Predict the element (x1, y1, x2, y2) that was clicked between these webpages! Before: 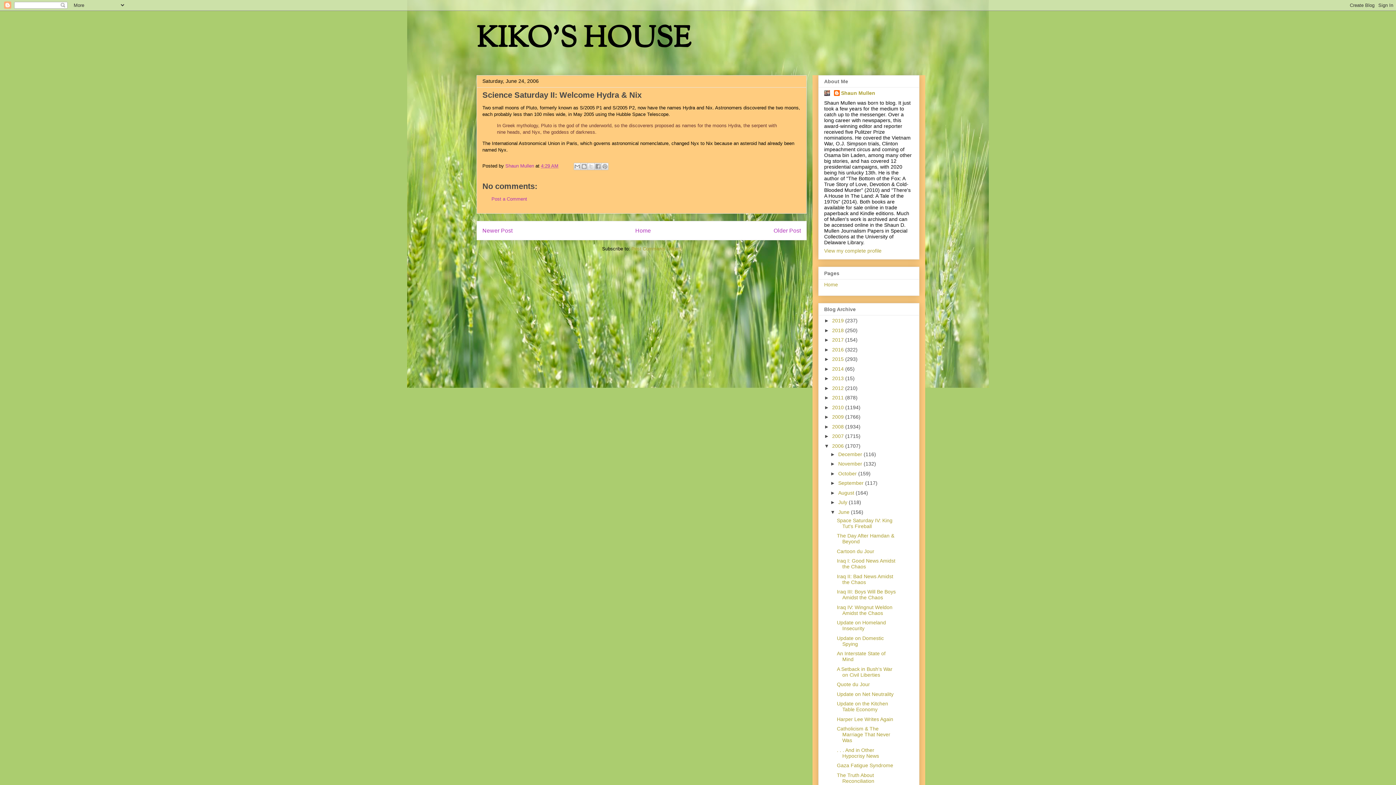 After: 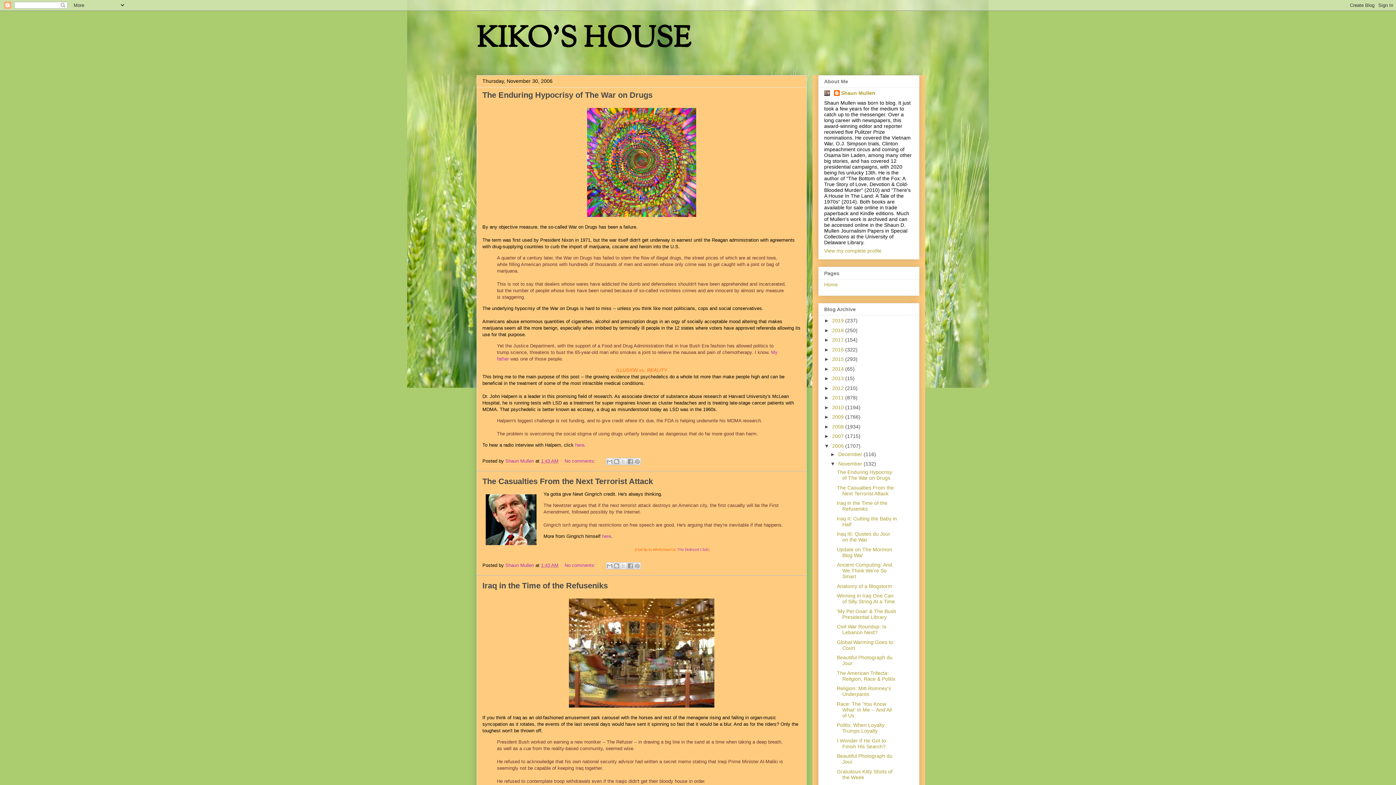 Action: label: November  bbox: (838, 461, 863, 466)